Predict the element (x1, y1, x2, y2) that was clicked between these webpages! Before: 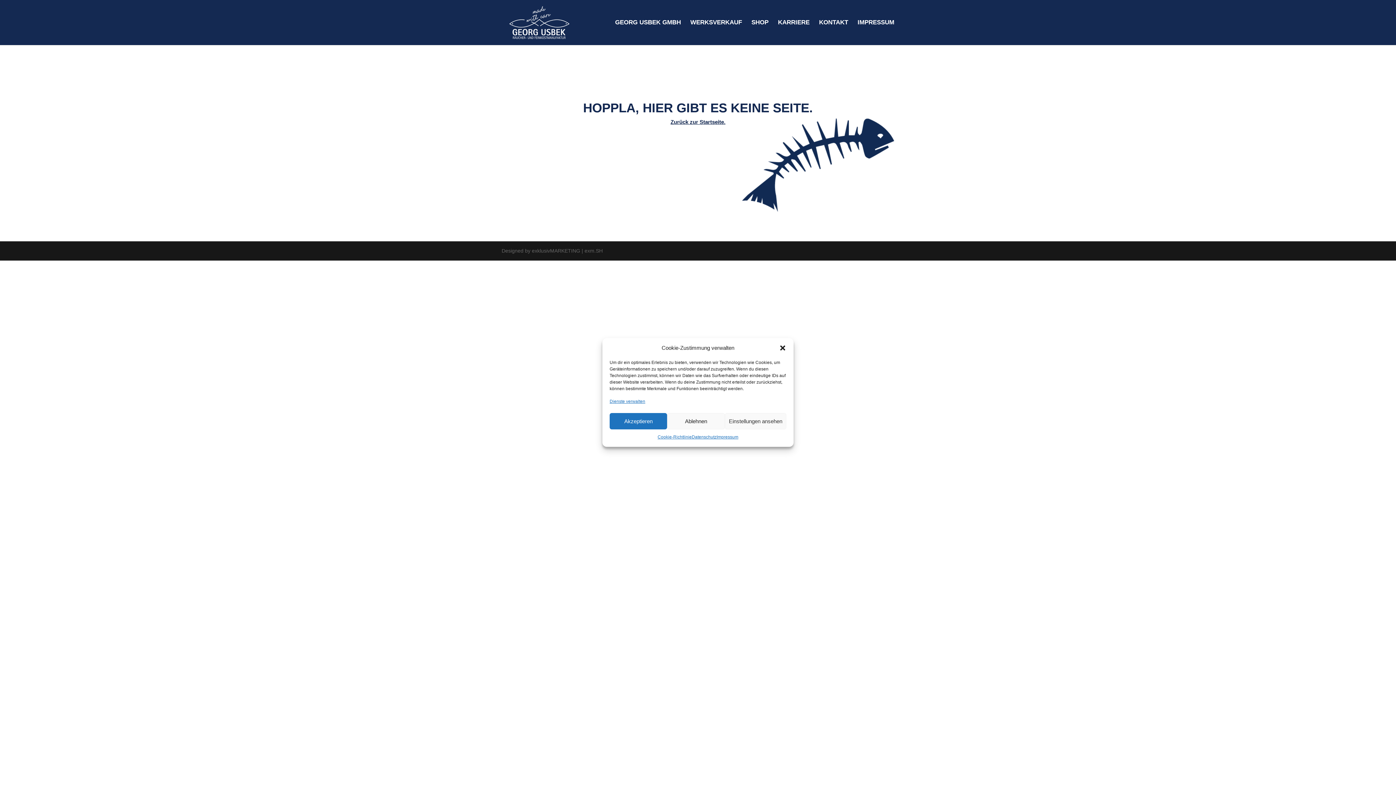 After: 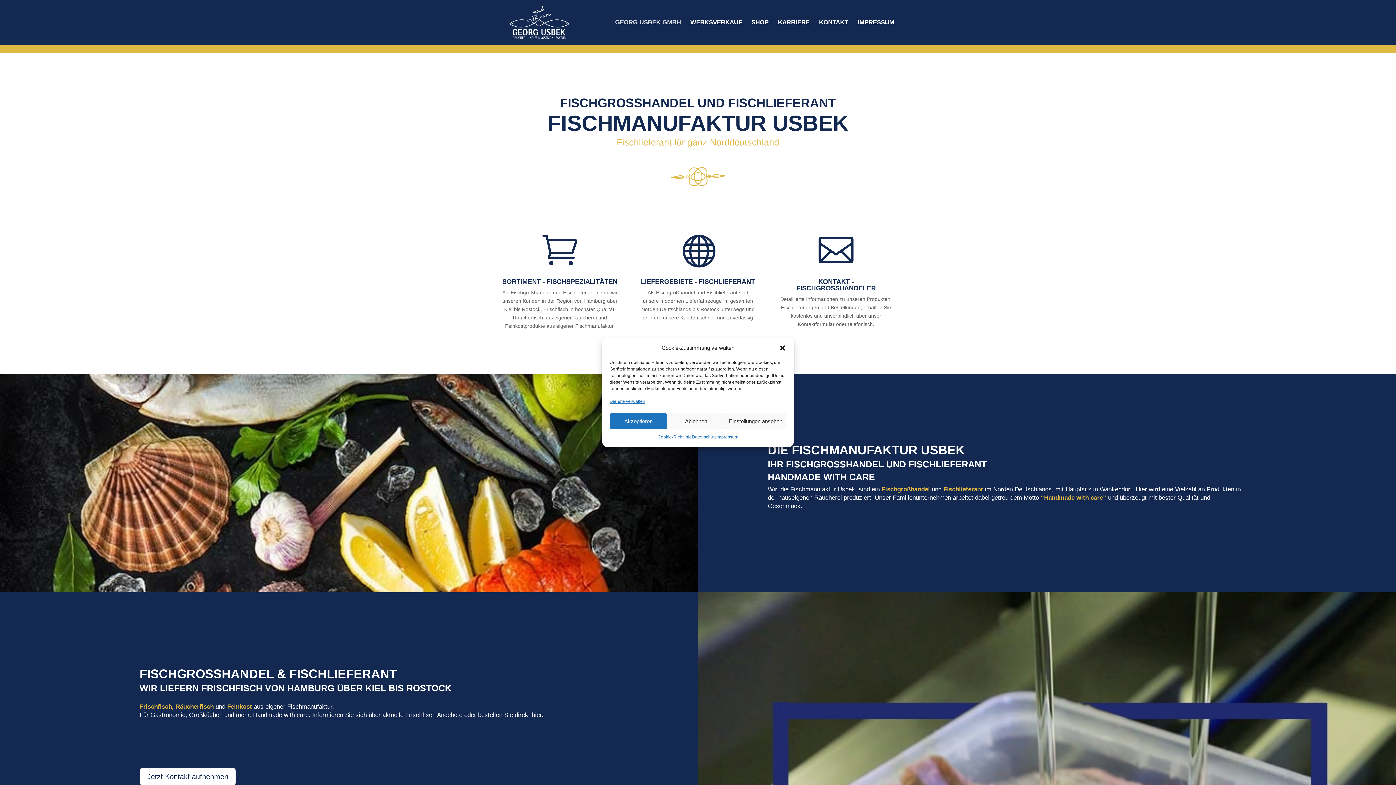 Action: bbox: (742, 207, 894, 213)